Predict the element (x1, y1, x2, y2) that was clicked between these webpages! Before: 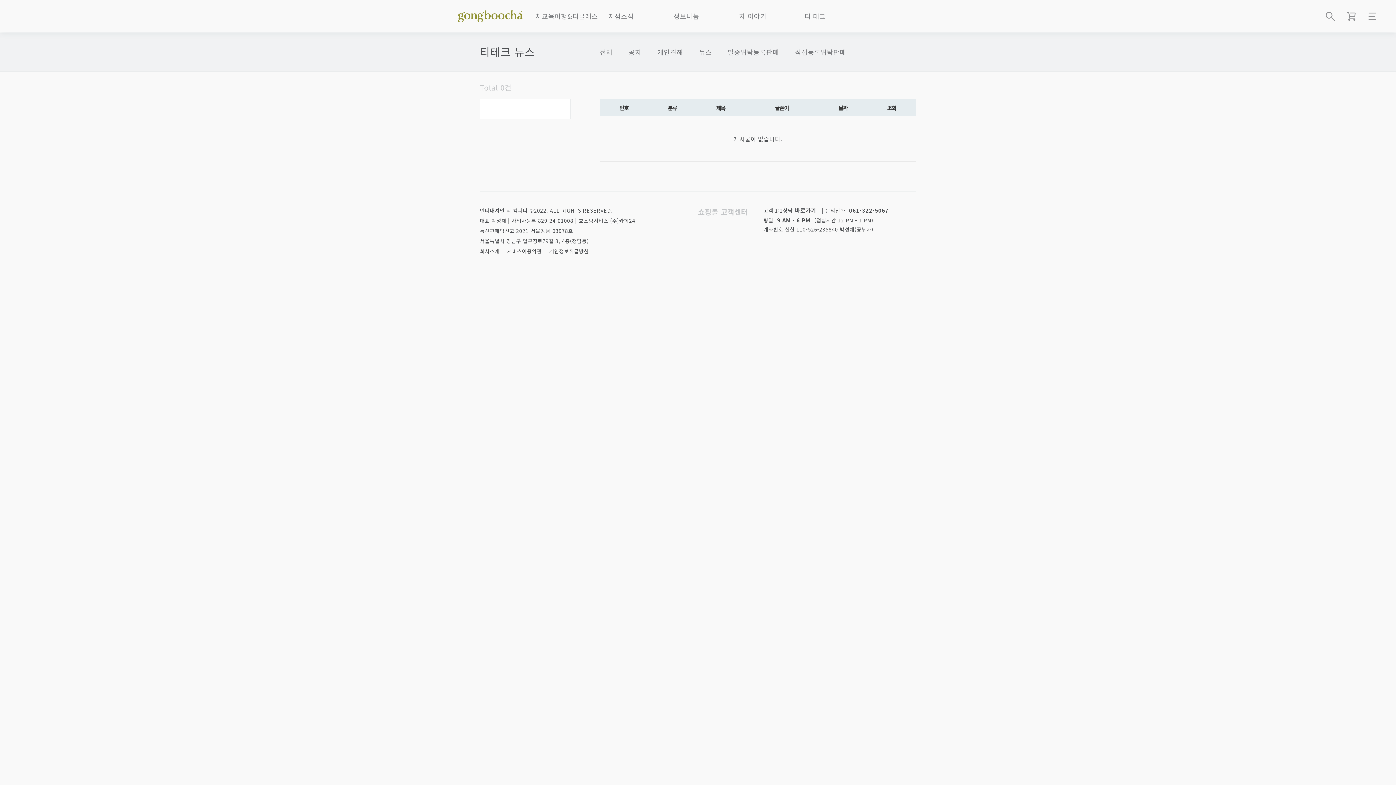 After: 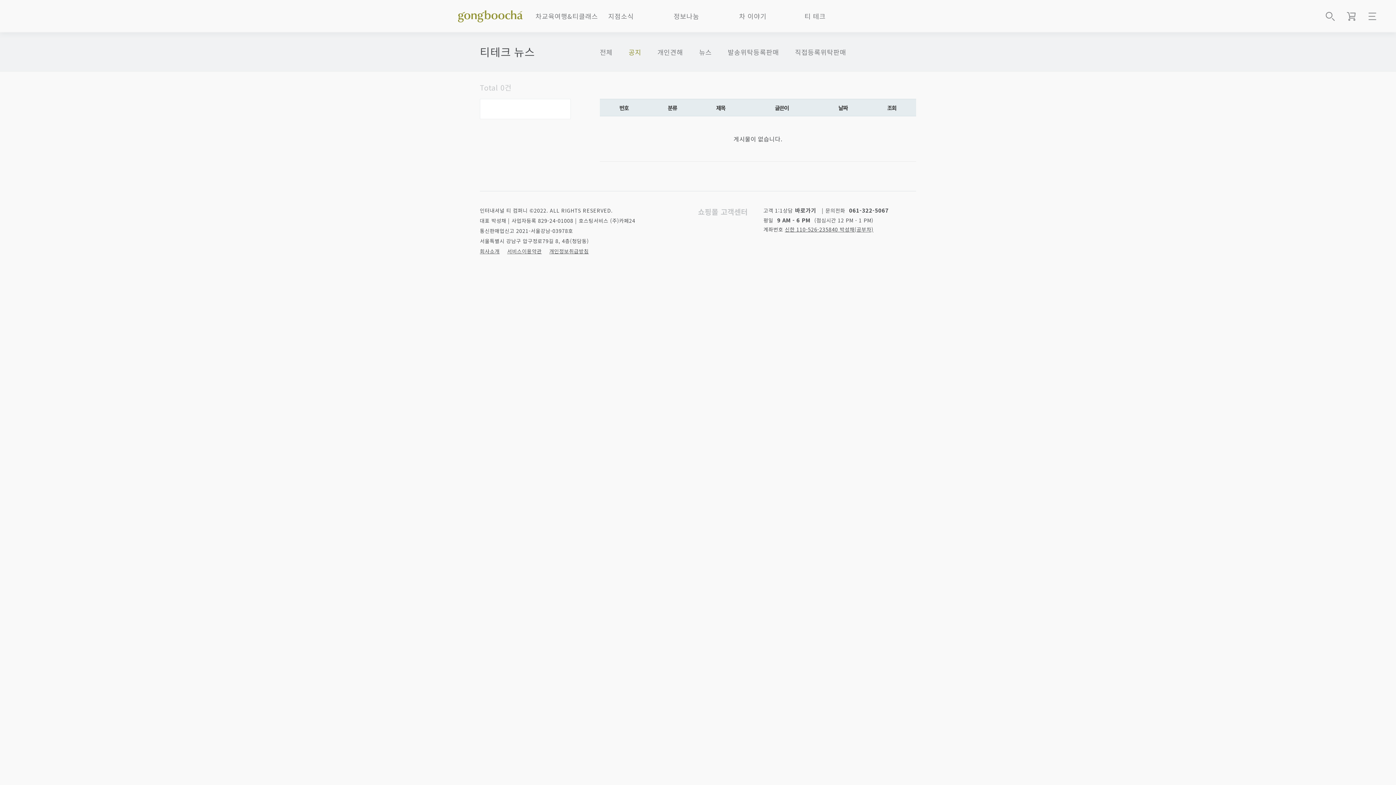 Action: bbox: (628, 47, 641, 57) label: 공지